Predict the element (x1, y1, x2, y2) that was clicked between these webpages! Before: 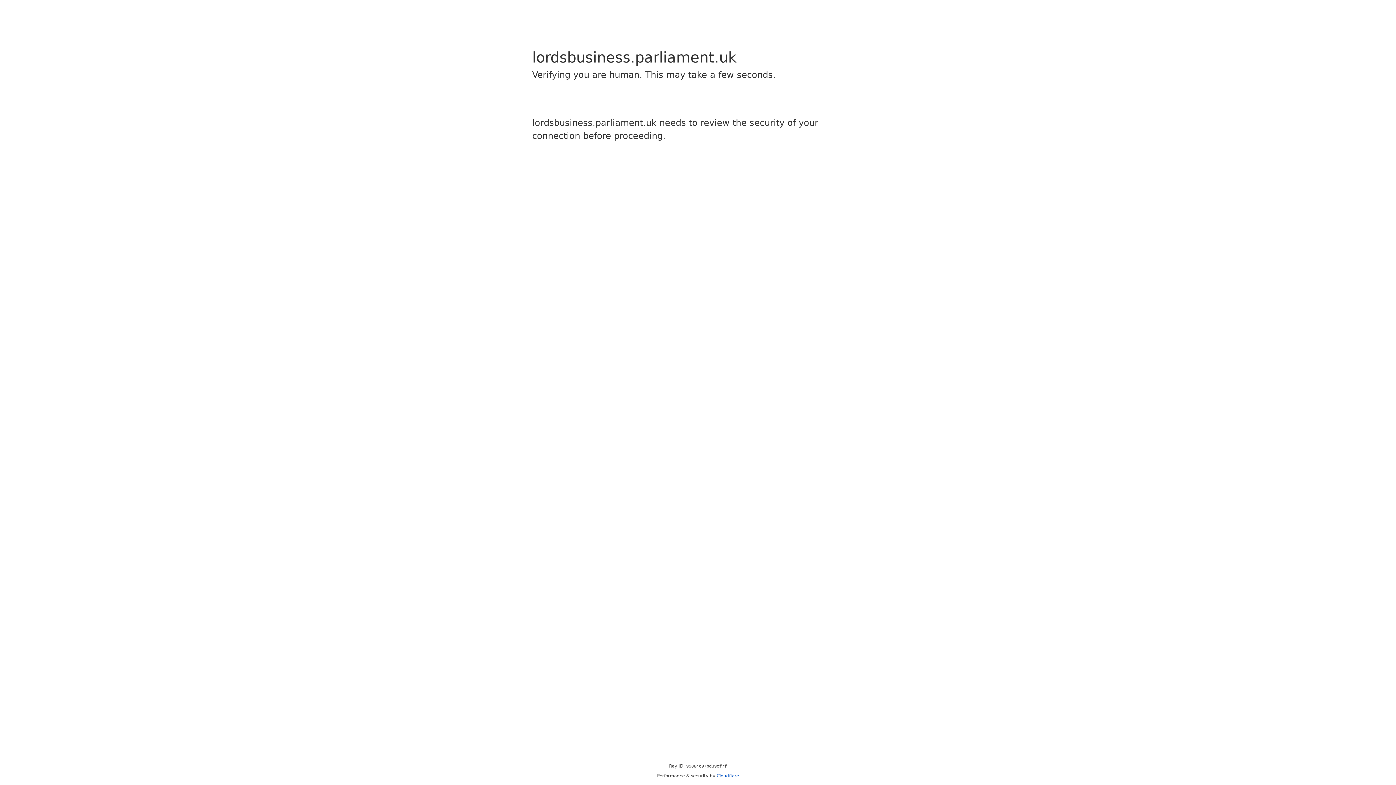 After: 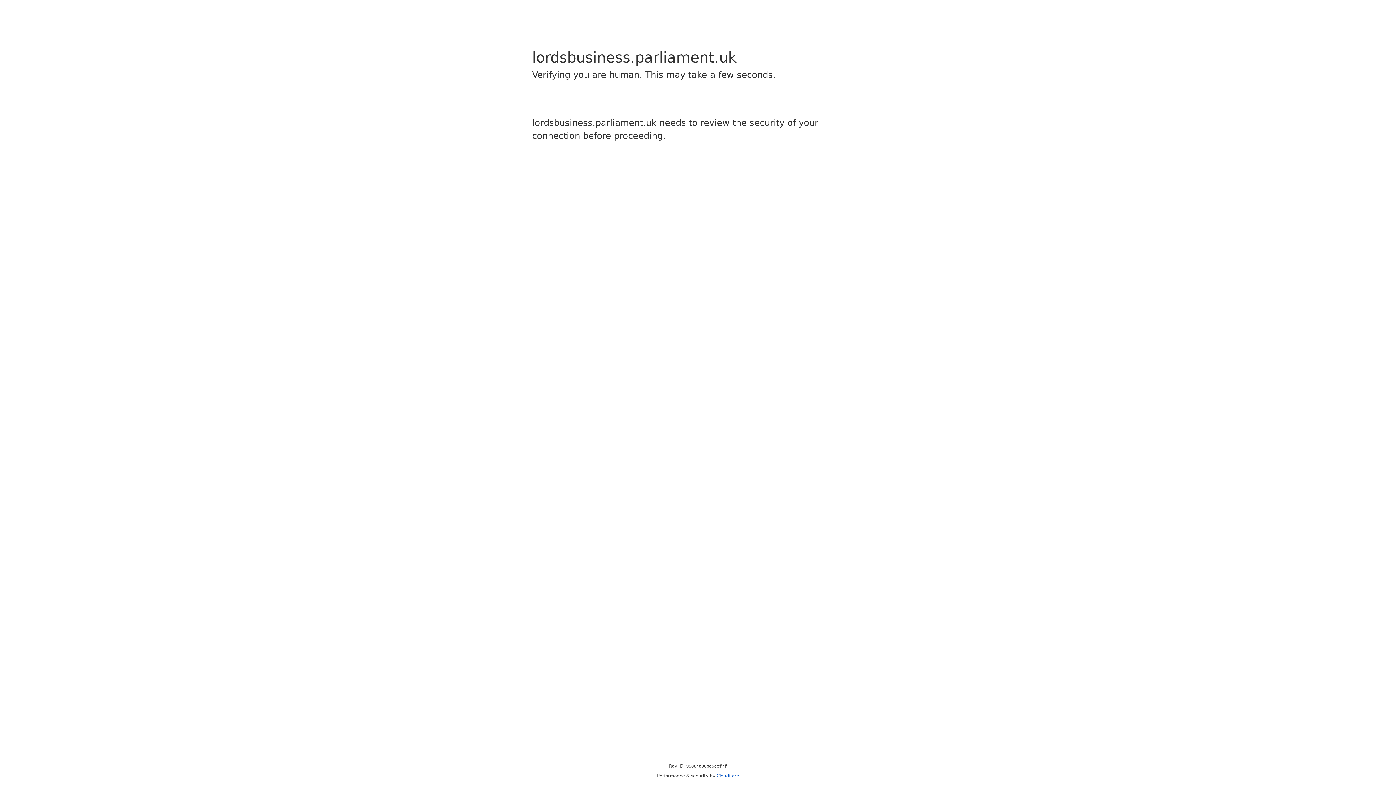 Action: label: Cloudflare bbox: (716, 773, 739, 778)